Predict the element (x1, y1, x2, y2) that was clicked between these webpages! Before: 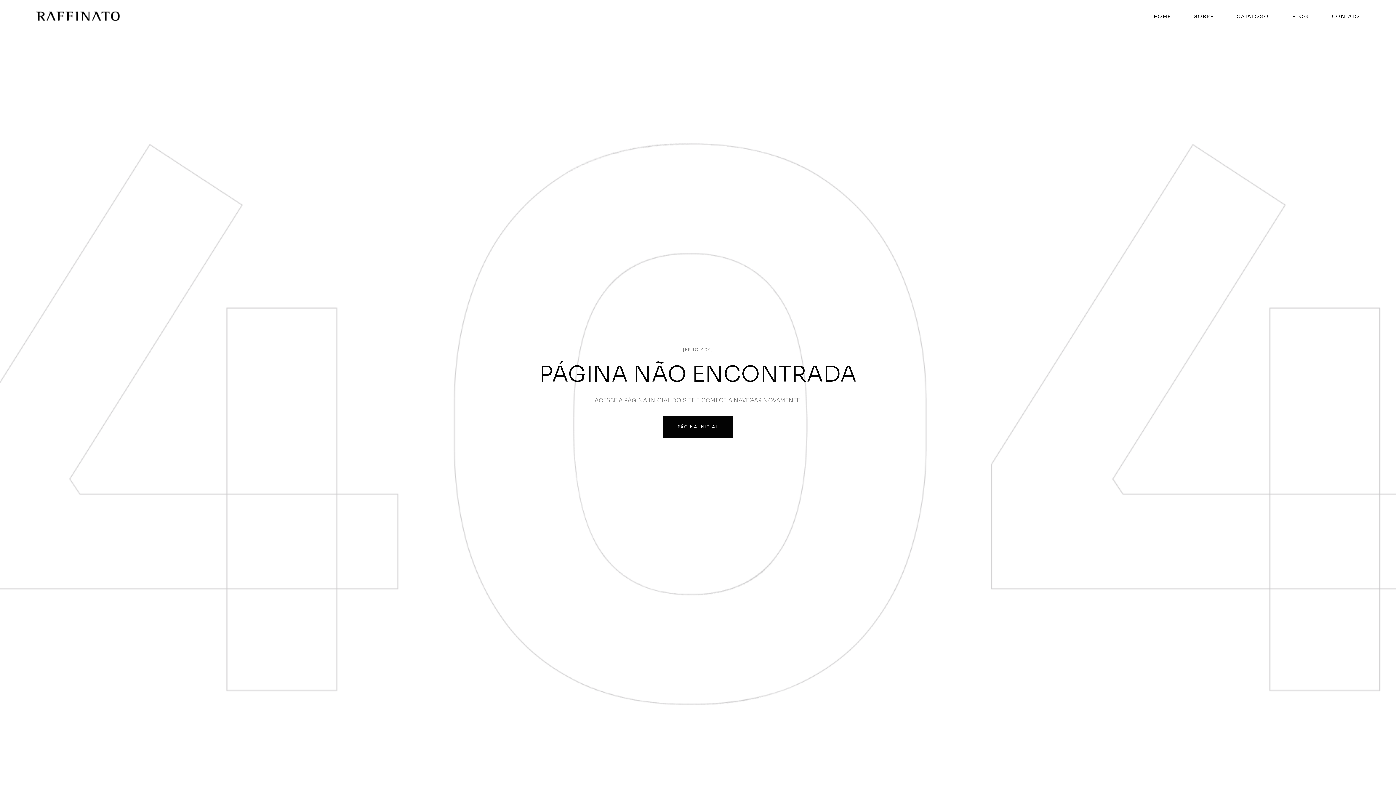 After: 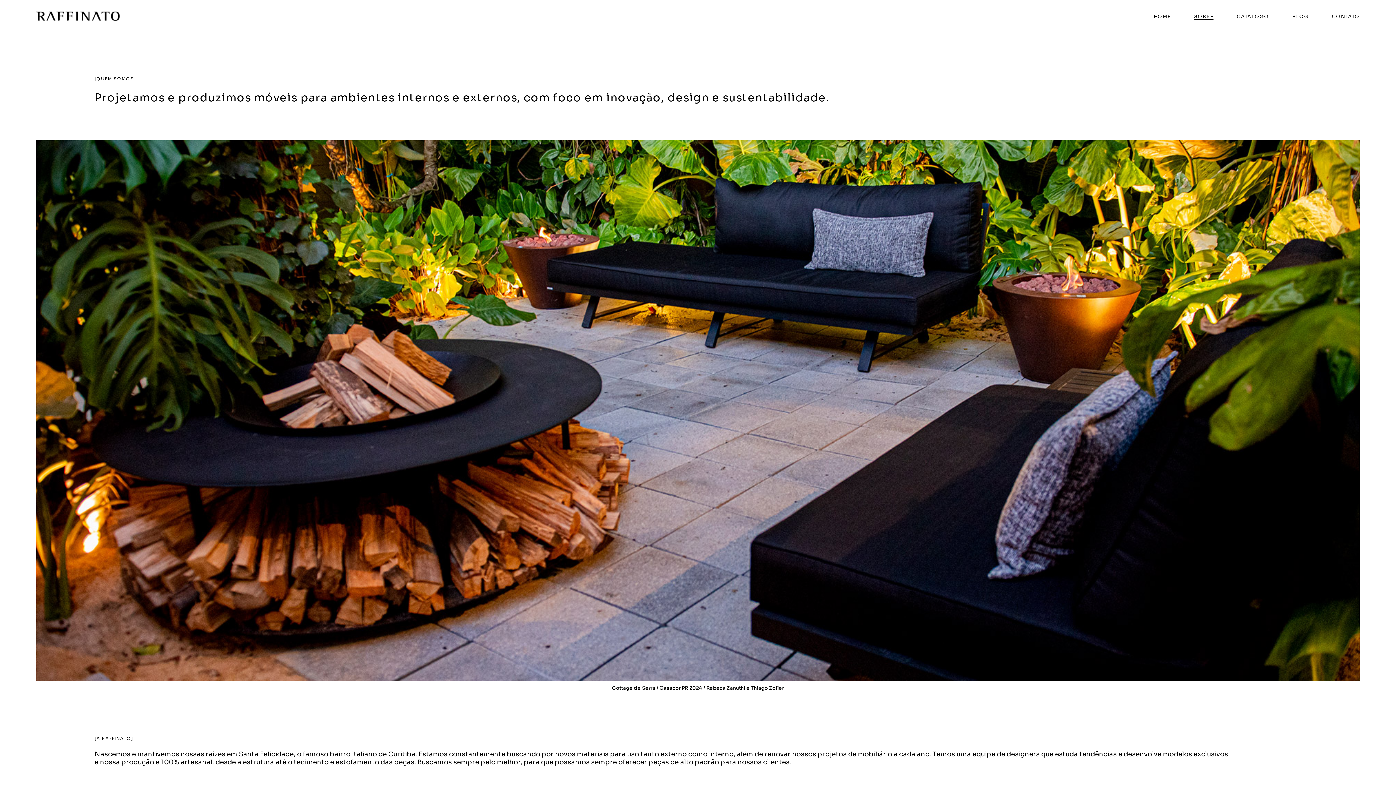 Action: label: SOBRE bbox: (1194, 13, 1213, 19)